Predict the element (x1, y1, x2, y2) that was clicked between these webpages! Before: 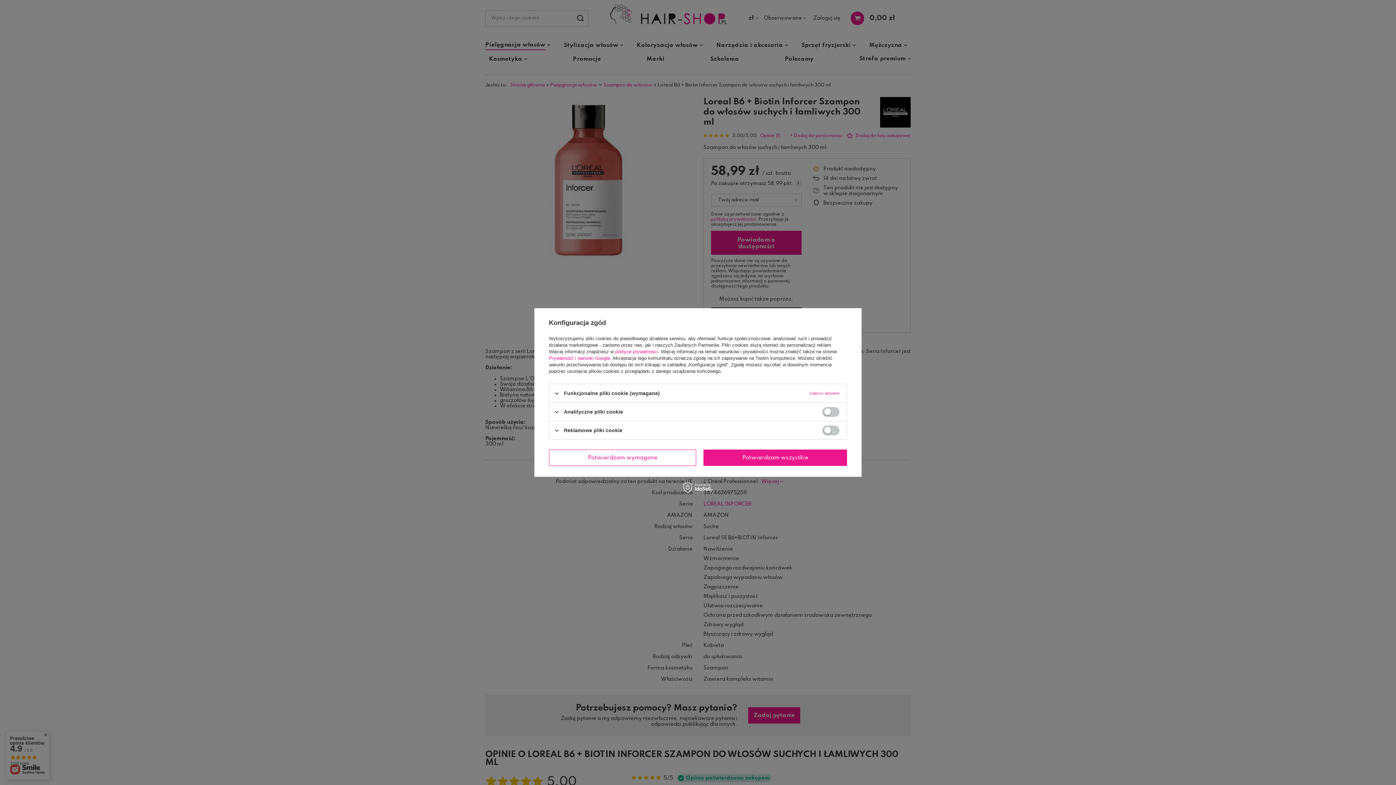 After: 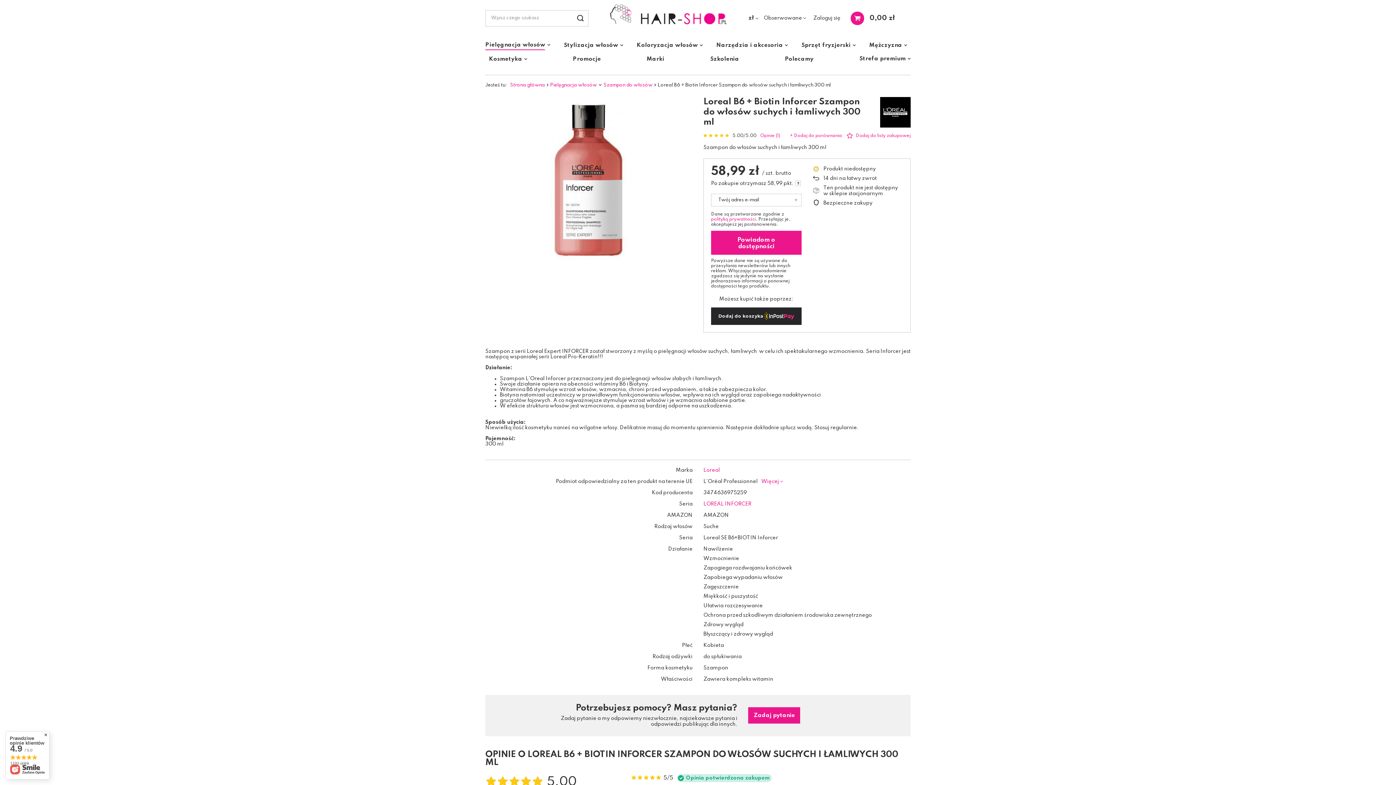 Action: bbox: (703, 449, 847, 466) label: Potwierdzam wszystkie